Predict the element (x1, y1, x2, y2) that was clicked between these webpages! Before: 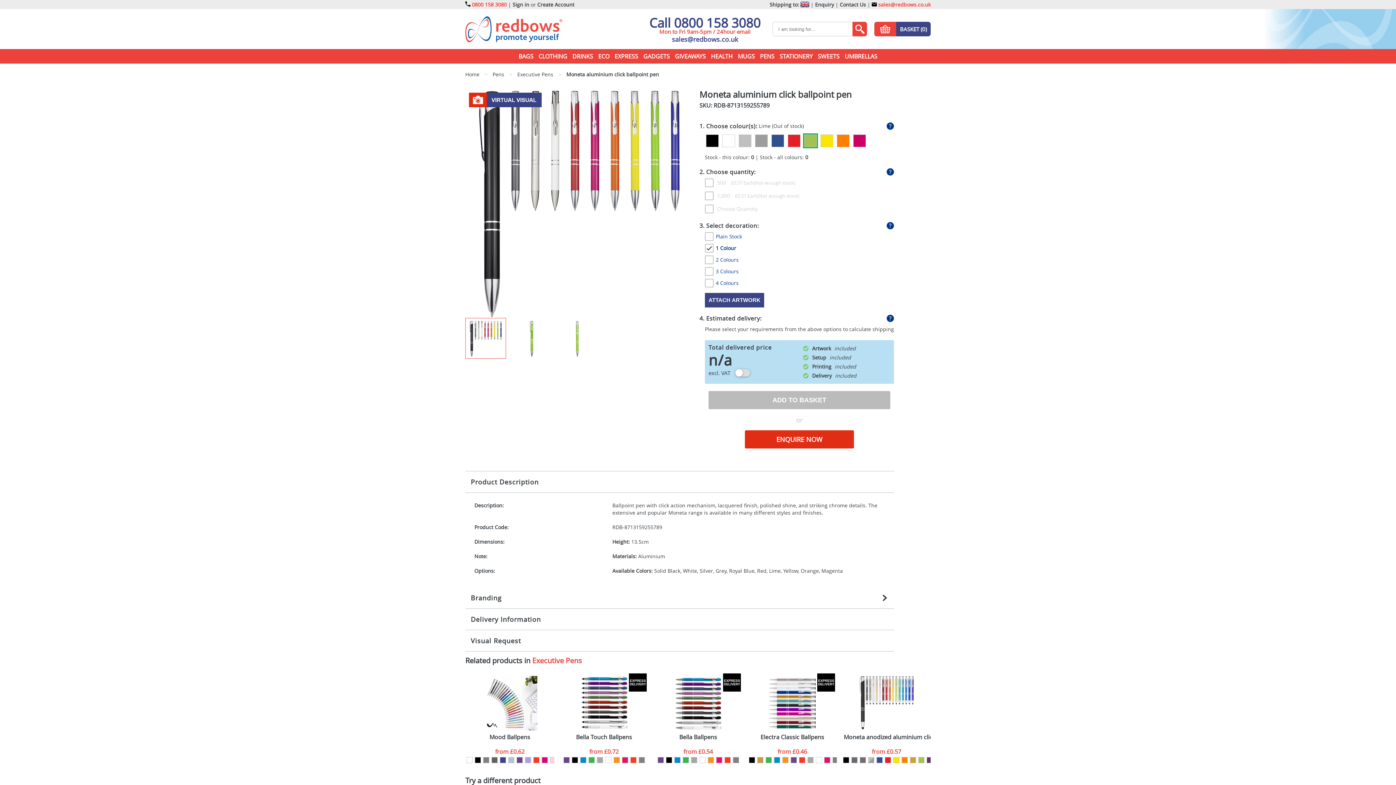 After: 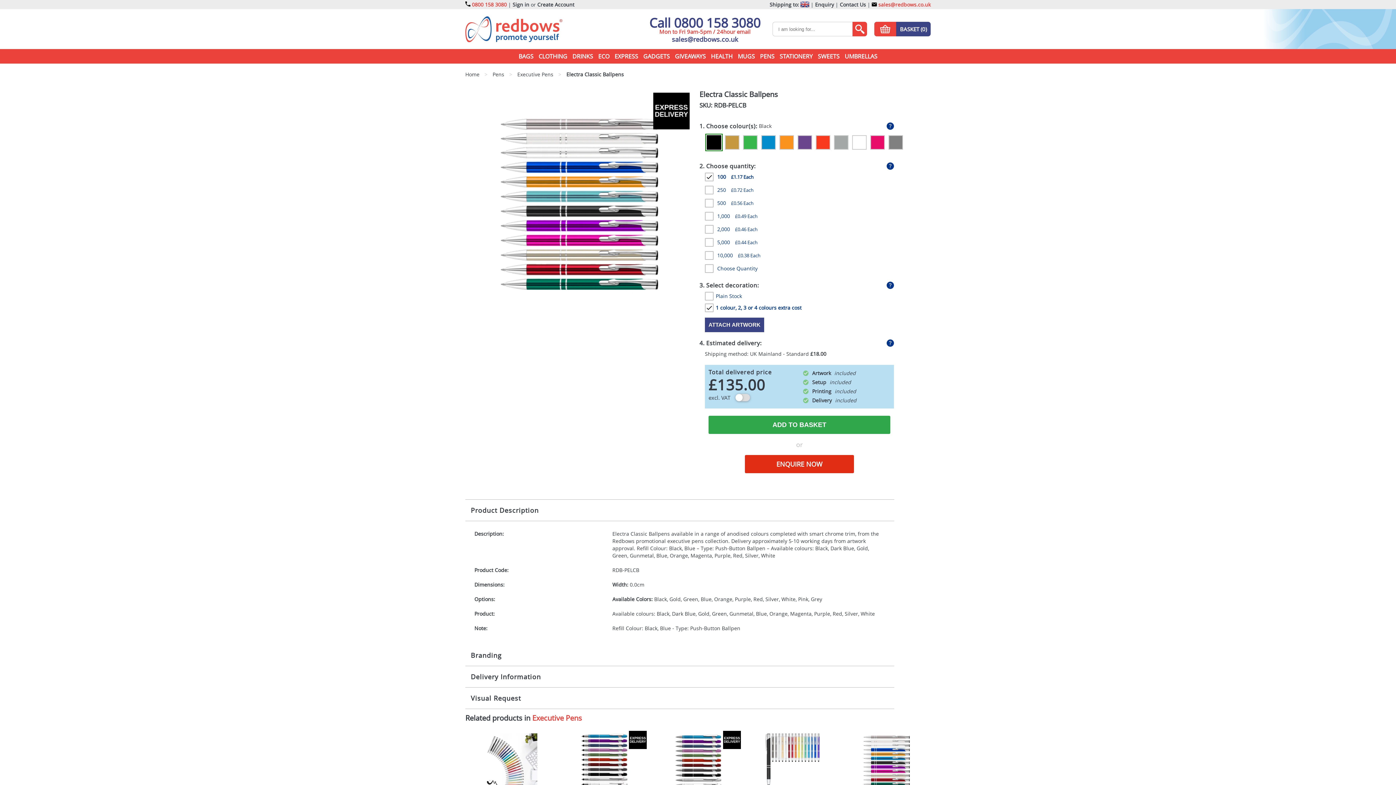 Action: bbox: (748, 748, 837, 755) label: from £0.46